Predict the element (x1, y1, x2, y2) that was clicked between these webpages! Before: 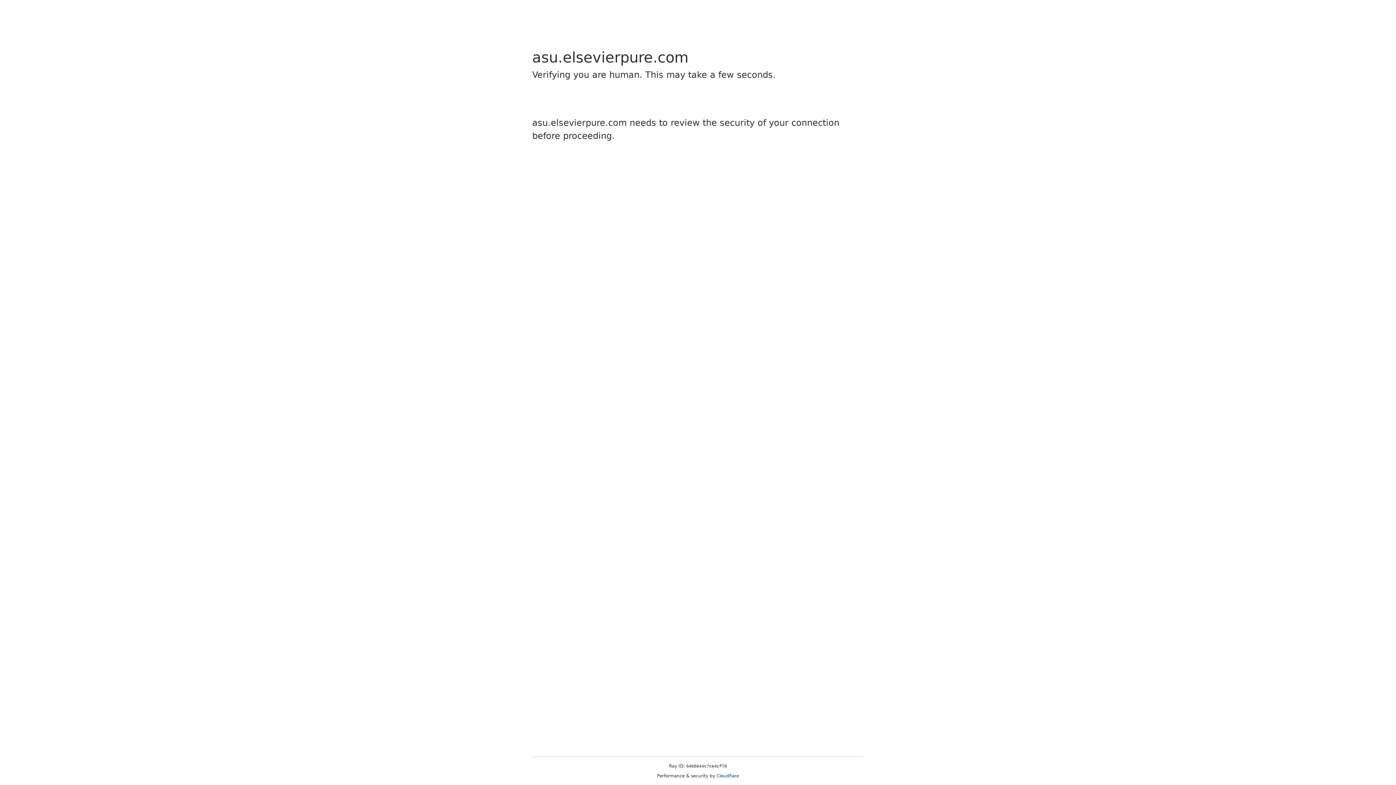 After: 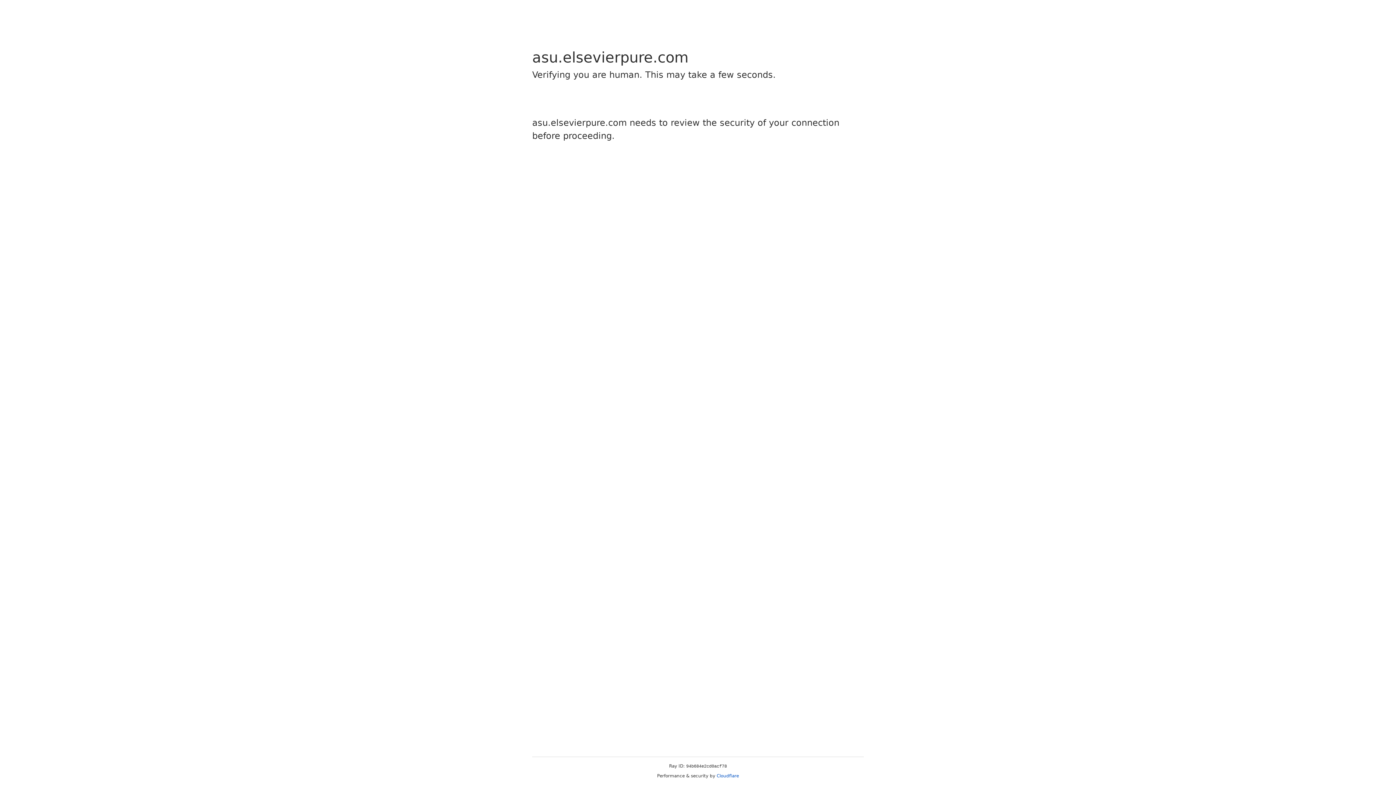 Action: label: Cloudflare bbox: (716, 773, 739, 778)